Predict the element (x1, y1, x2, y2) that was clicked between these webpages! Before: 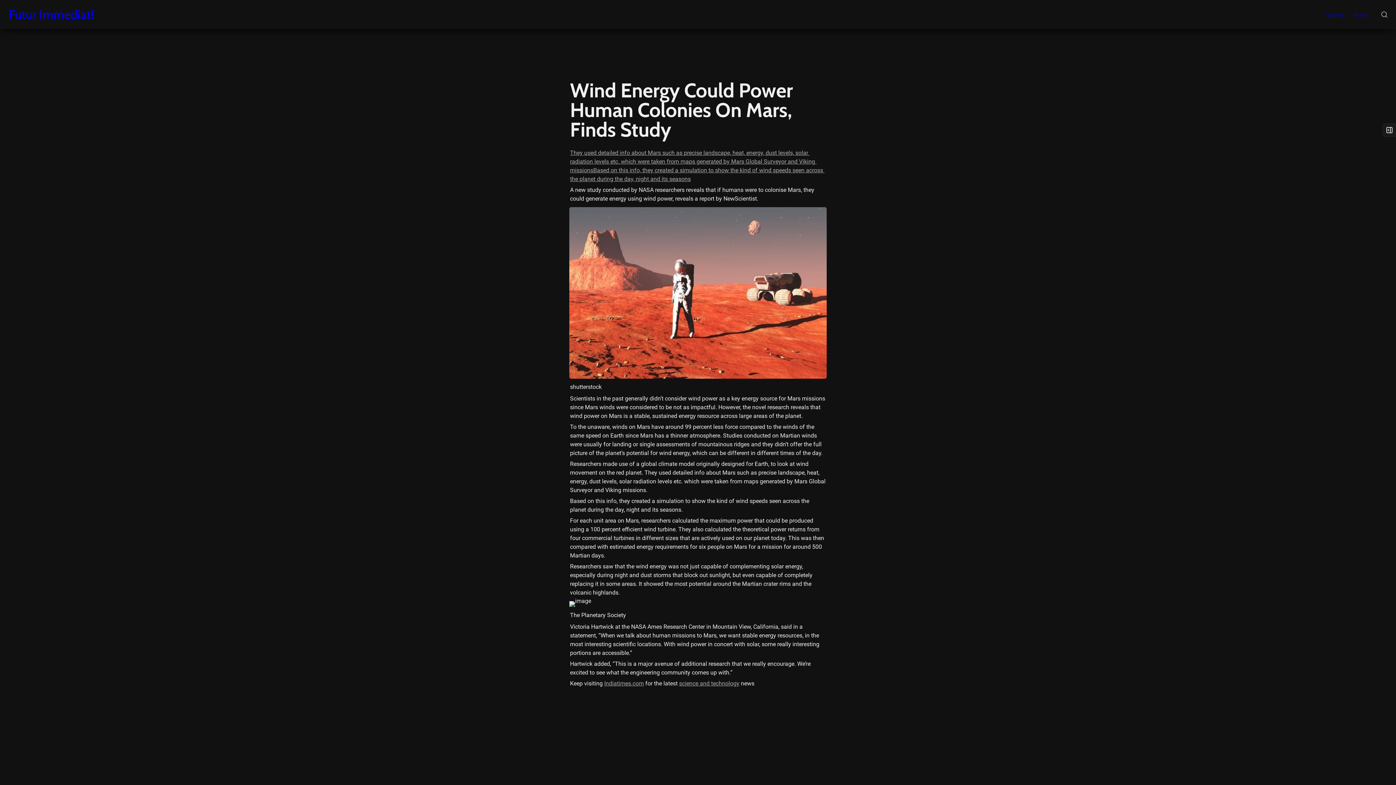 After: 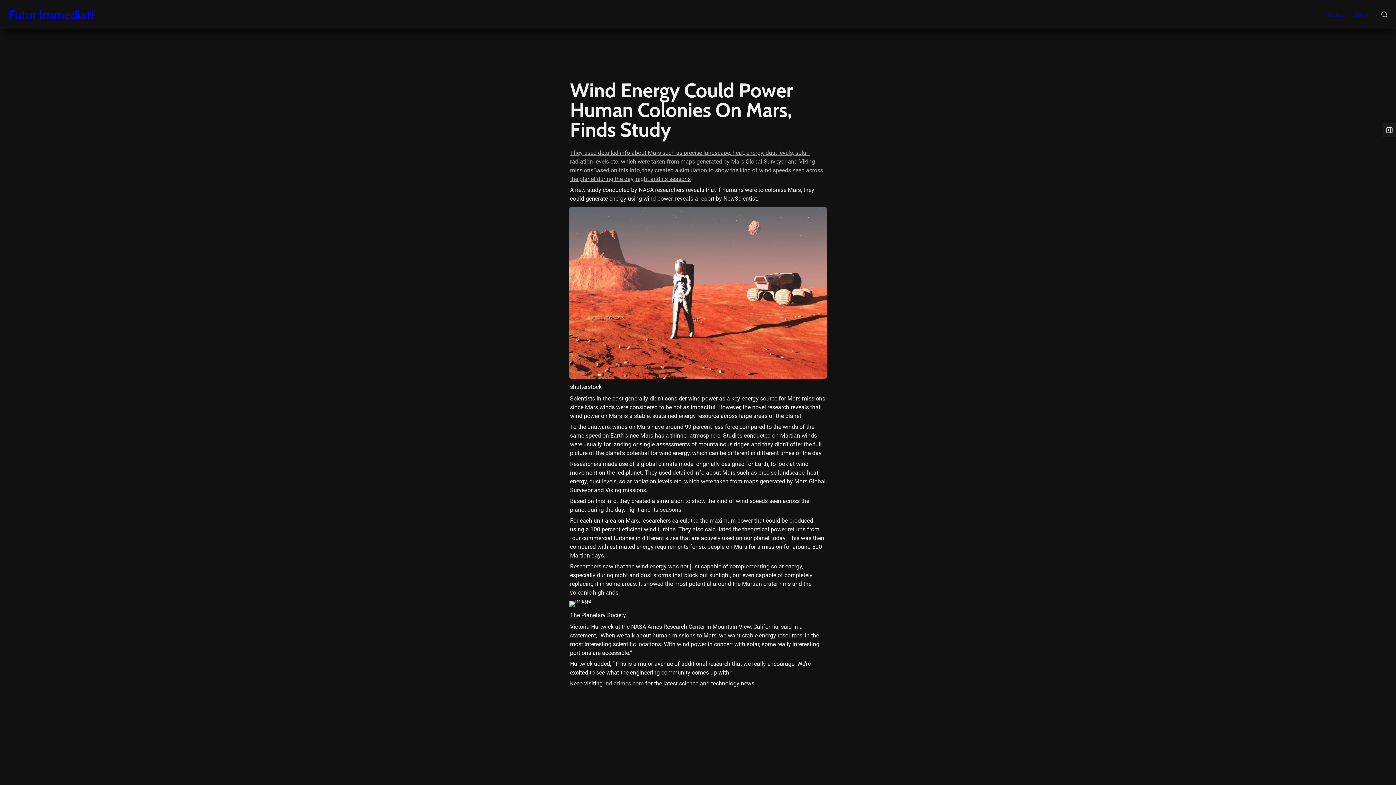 Action: bbox: (679, 680, 739, 687) label: science and technology